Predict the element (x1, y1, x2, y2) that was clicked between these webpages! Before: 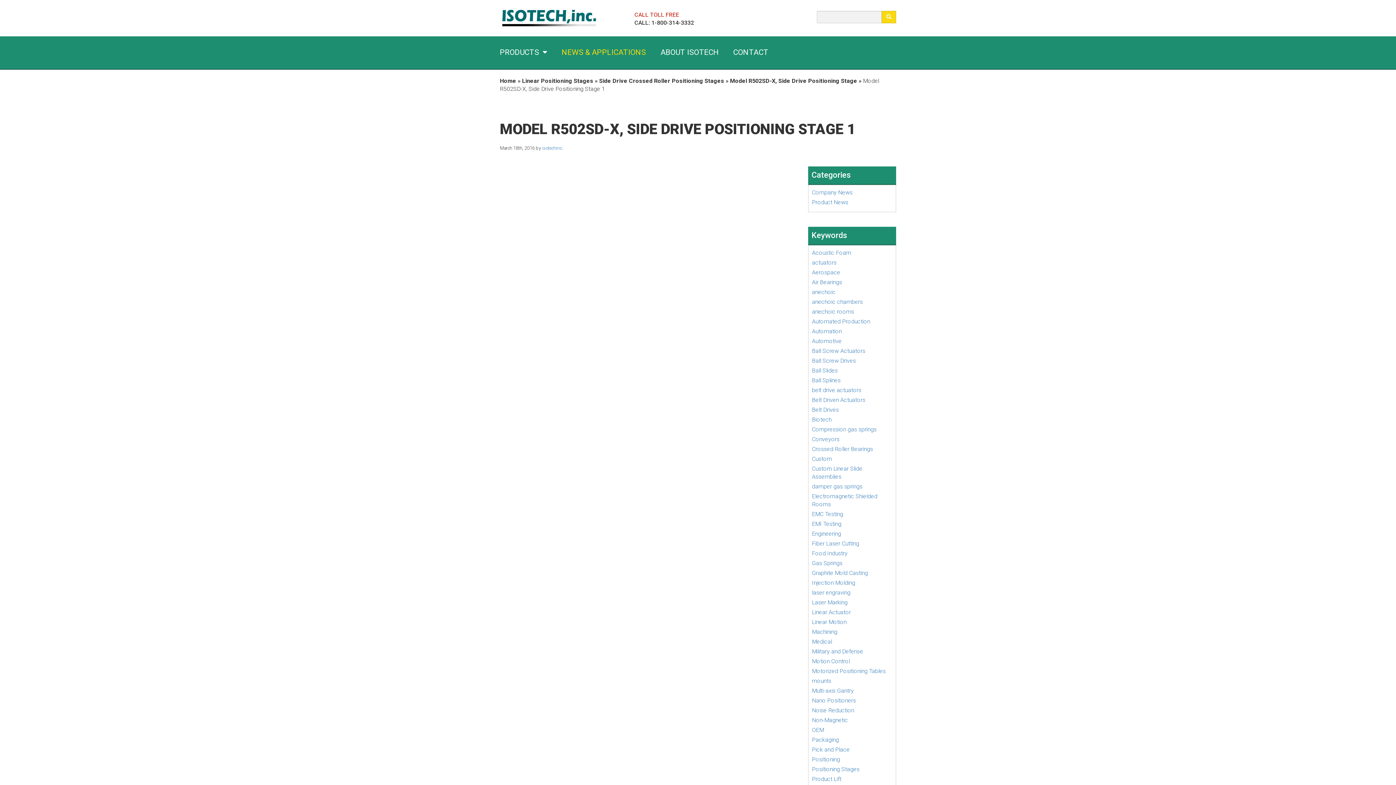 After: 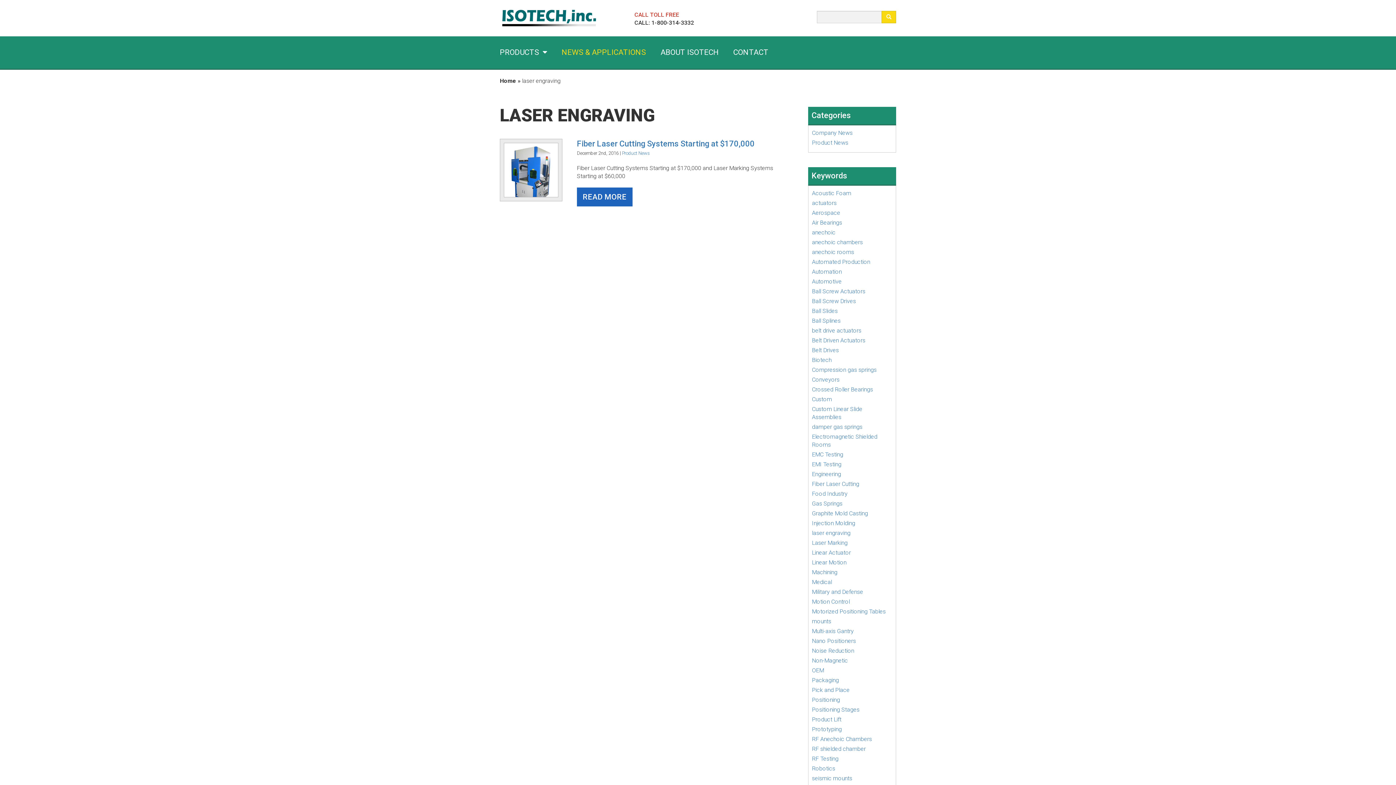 Action: label: laser engraving bbox: (812, 589, 850, 596)